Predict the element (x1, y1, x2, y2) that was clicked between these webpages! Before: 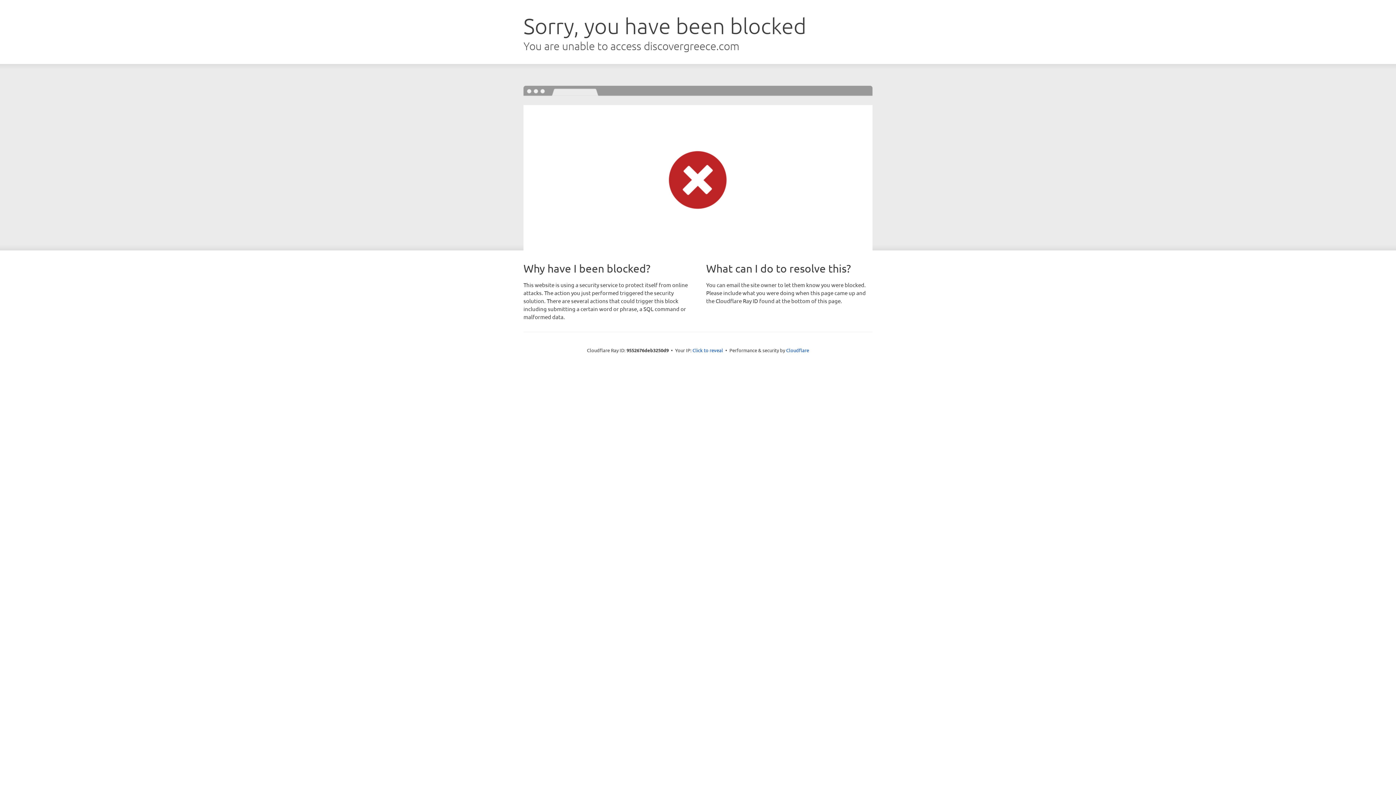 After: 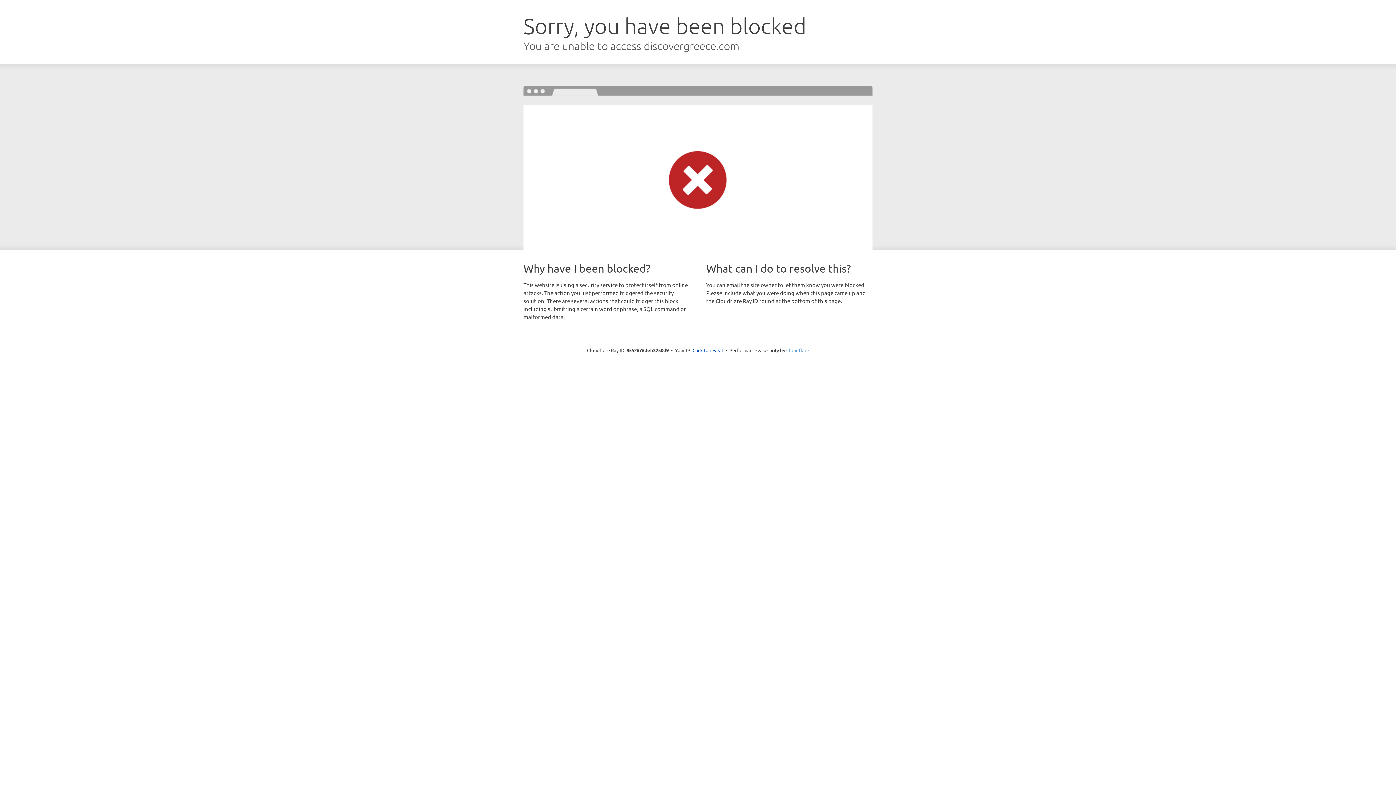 Action: label: Cloudflare bbox: (786, 347, 809, 353)